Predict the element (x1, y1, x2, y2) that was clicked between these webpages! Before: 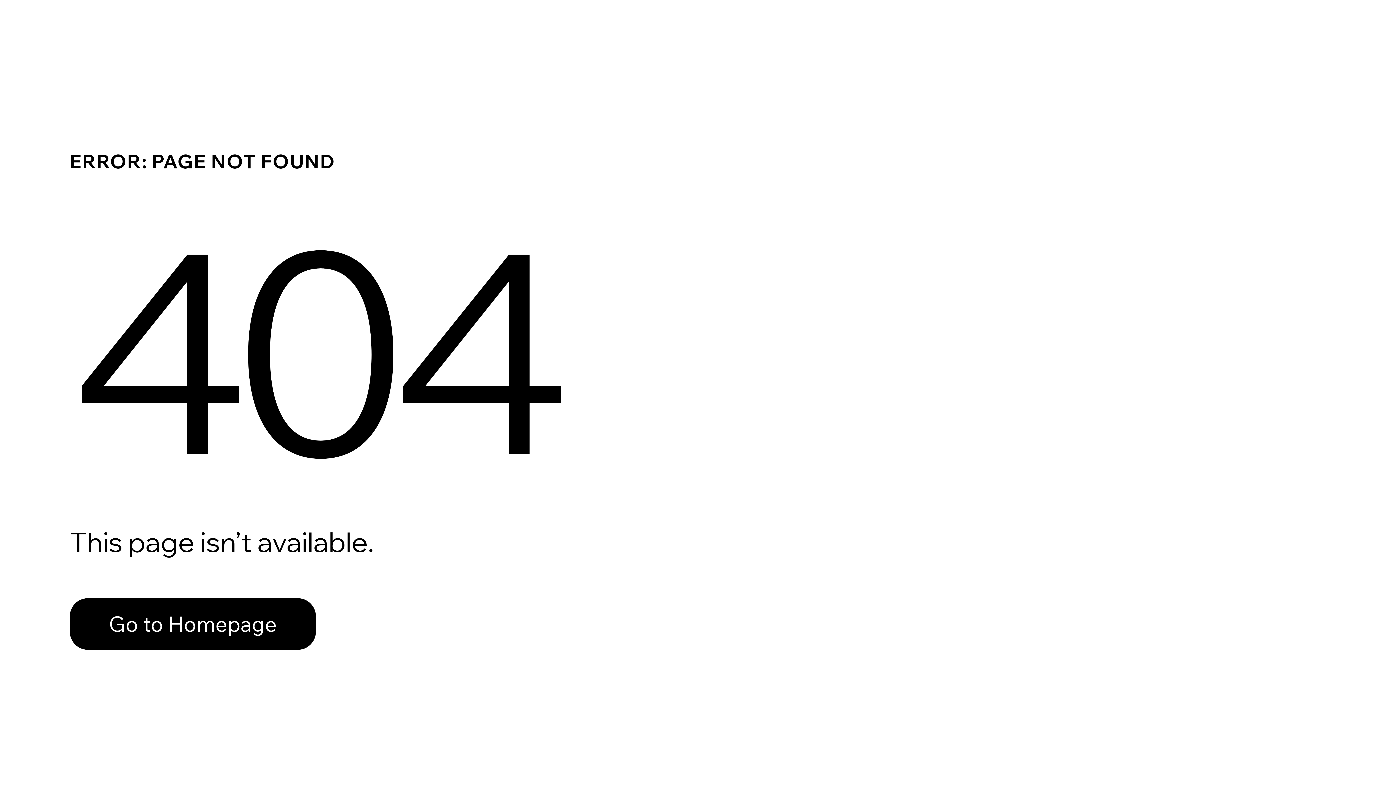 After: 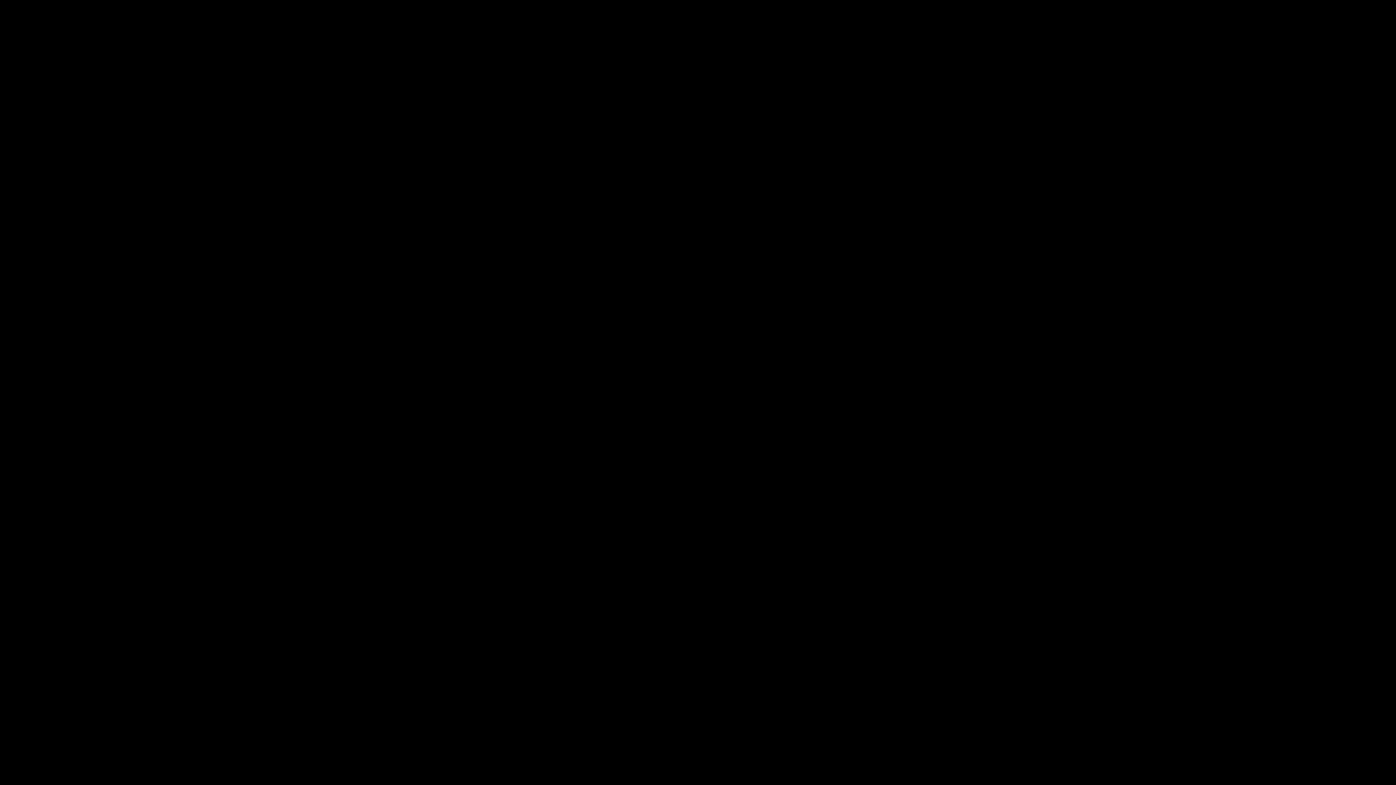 Action: bbox: (69, 598, 316, 650) label: Go to Homepage